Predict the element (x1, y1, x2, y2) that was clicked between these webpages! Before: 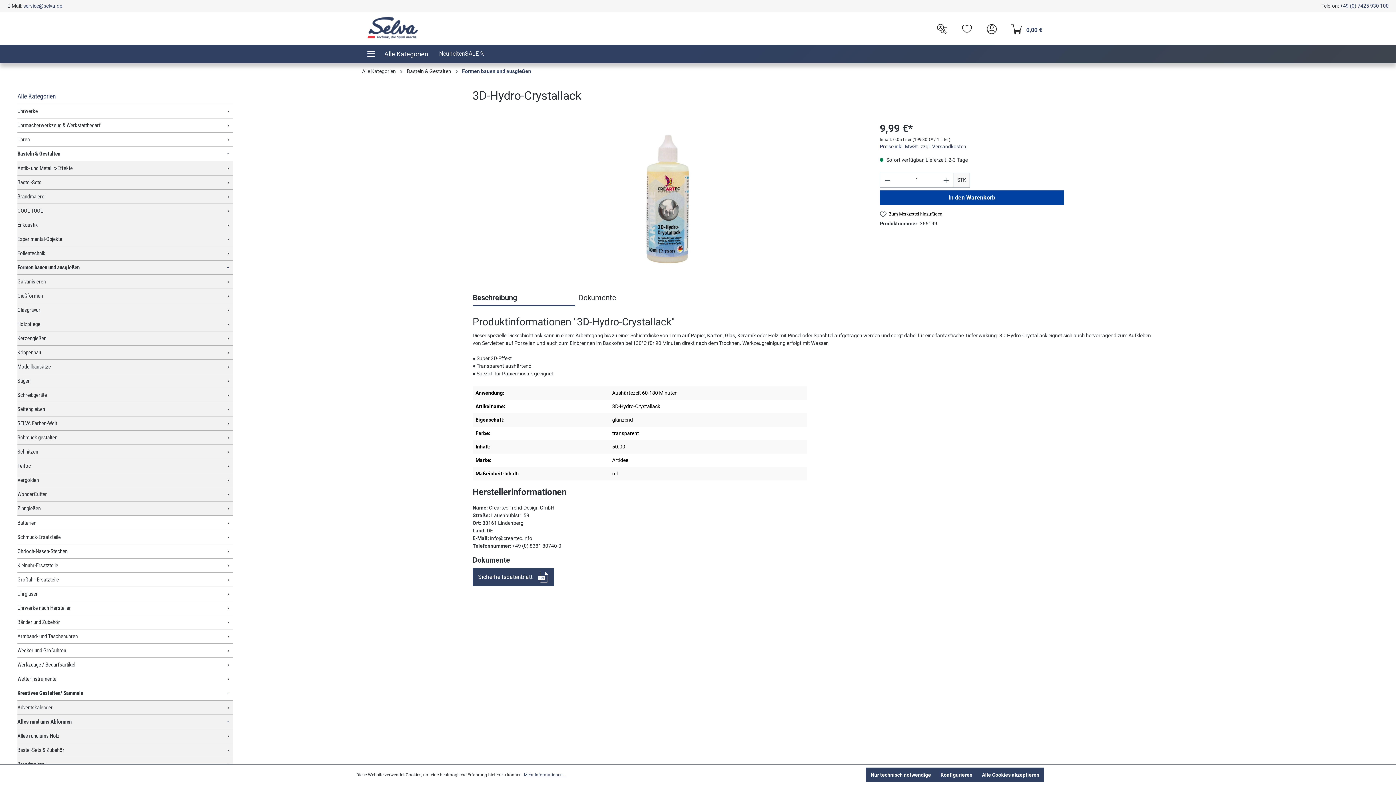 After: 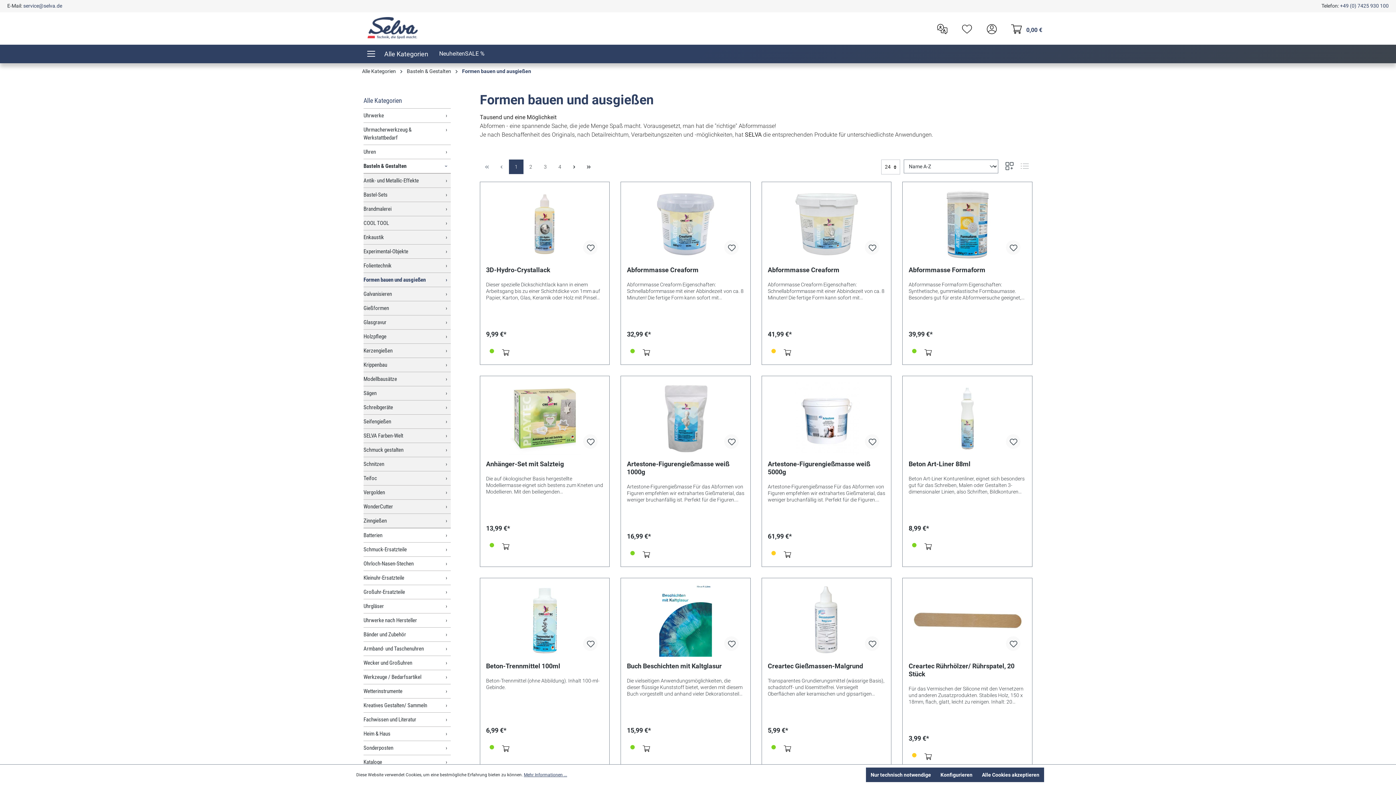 Action: bbox: (17, 260, 232, 274) label: Formen bauen und ausgießen